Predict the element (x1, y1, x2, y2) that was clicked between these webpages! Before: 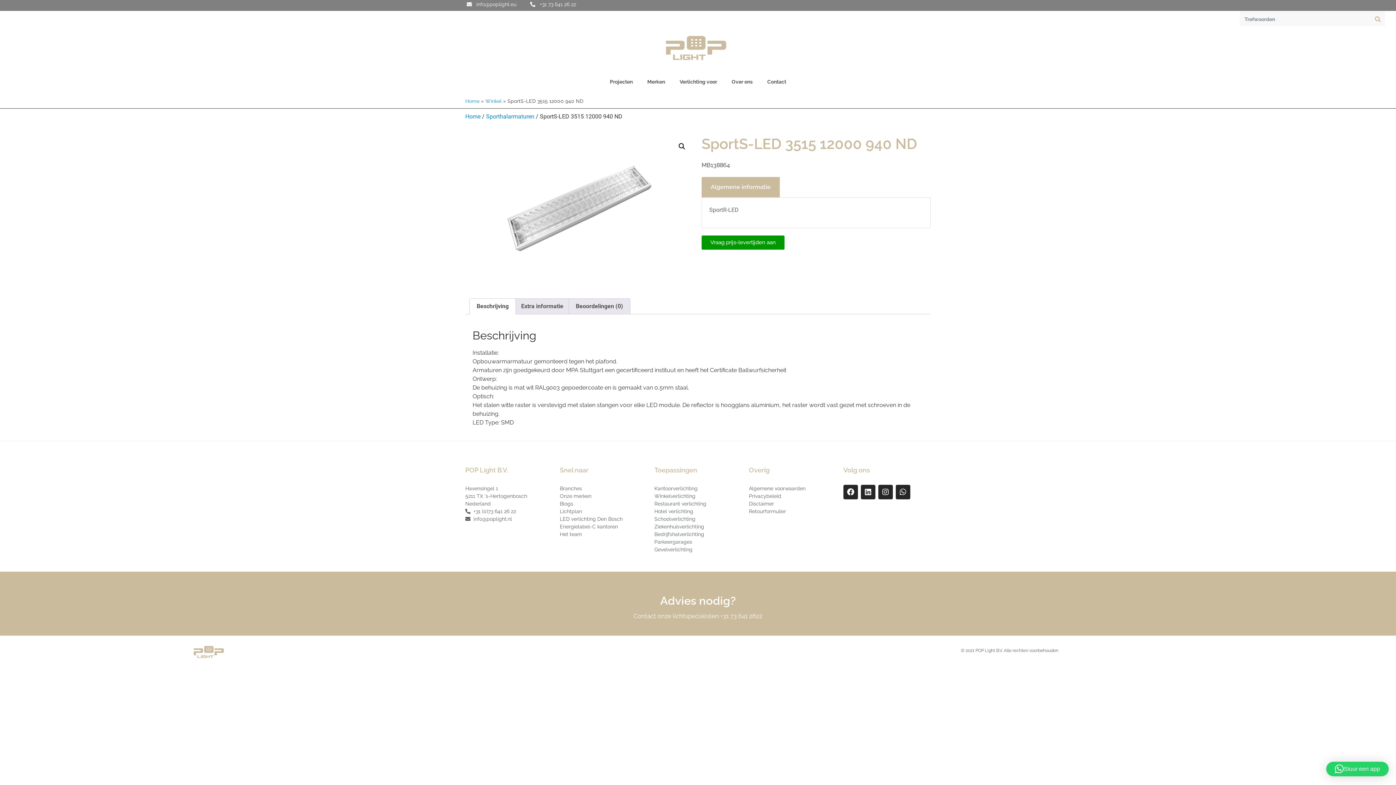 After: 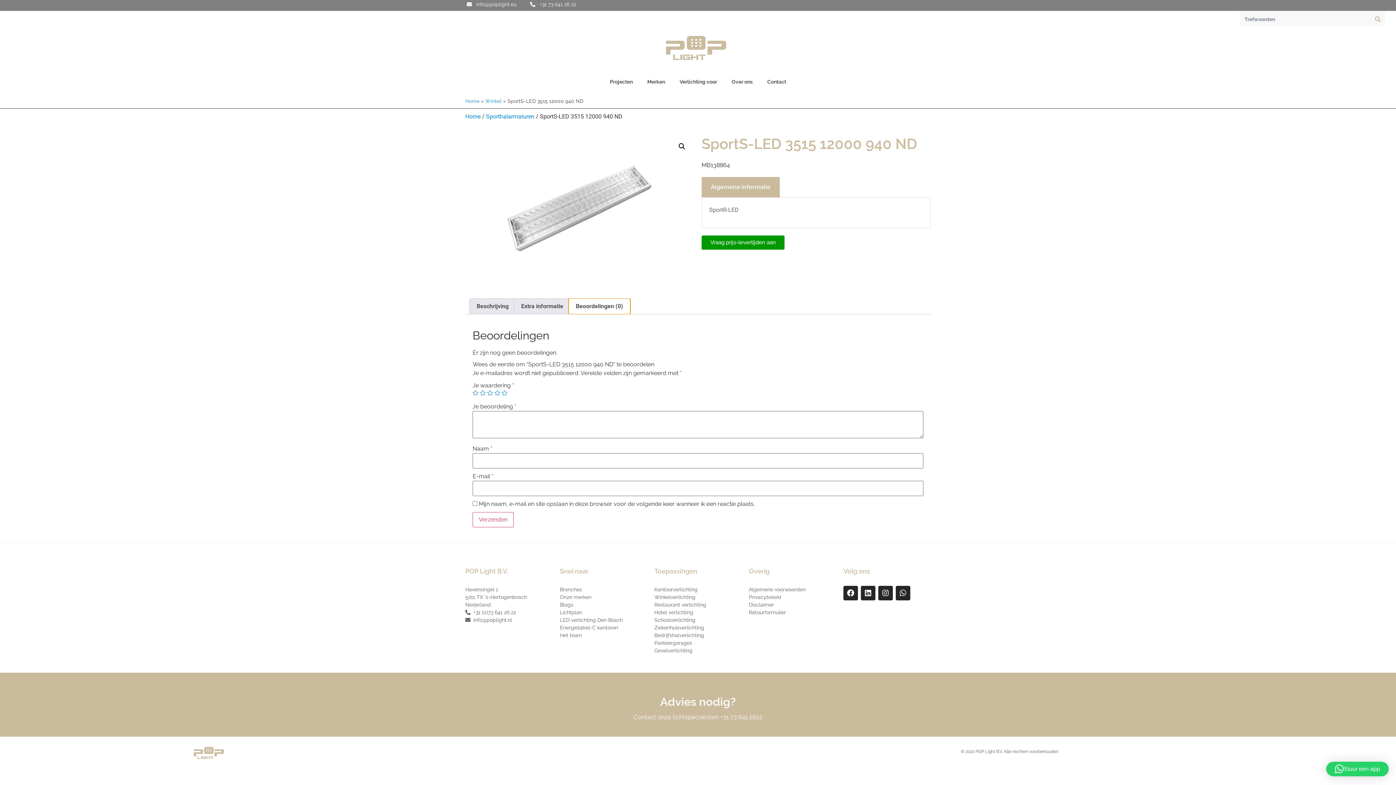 Action: label: Beoordelingen (0) bbox: (569, 298, 630, 314)